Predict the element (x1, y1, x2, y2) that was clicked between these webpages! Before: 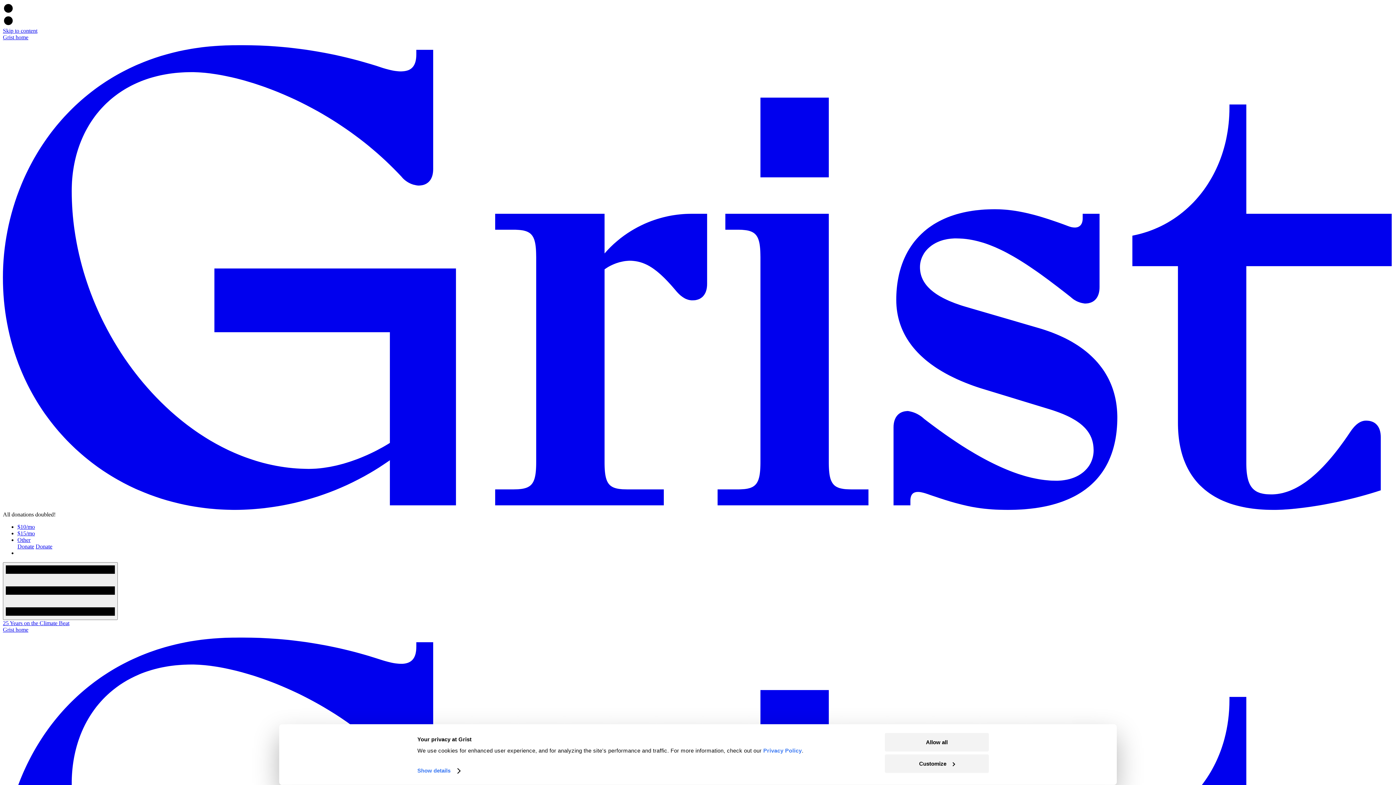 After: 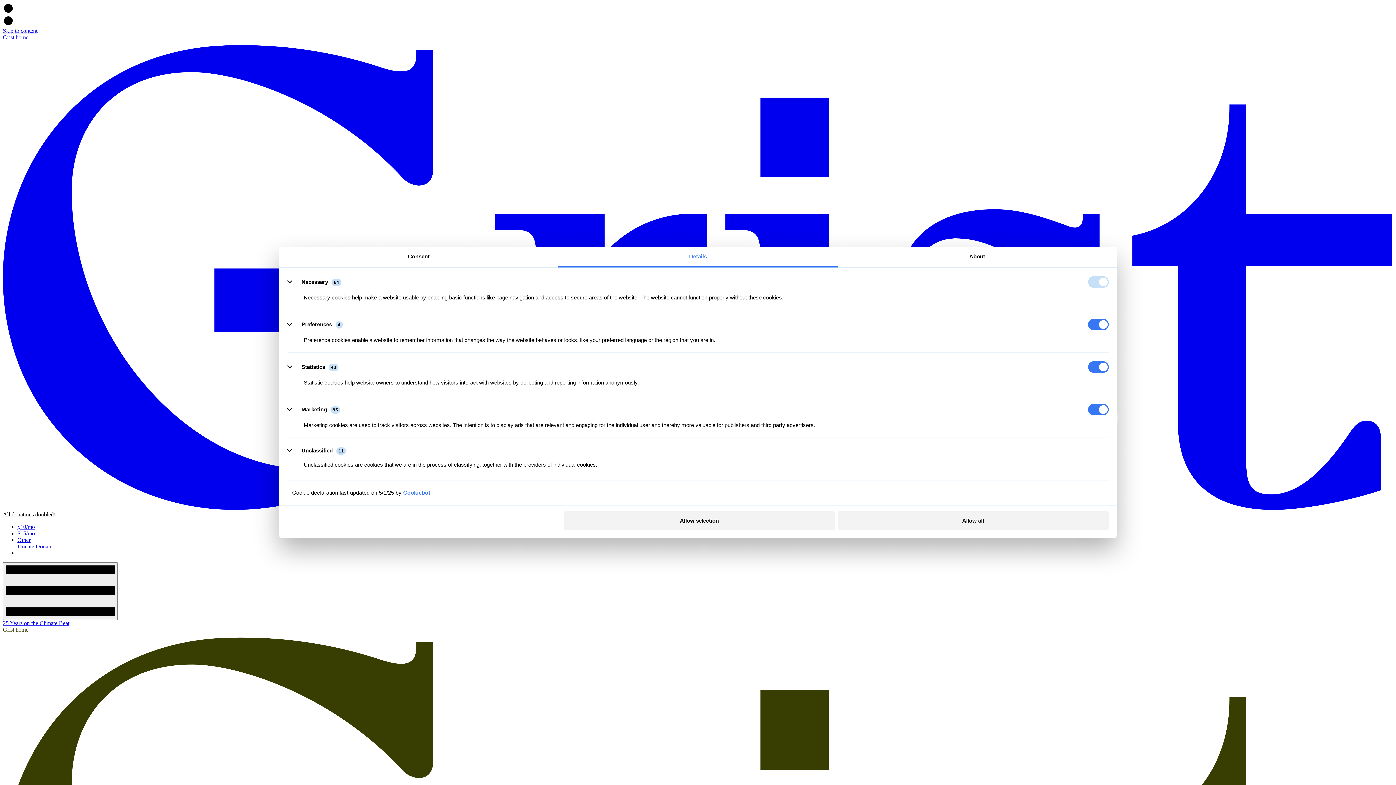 Action: label: Show details bbox: (417, 765, 460, 776)